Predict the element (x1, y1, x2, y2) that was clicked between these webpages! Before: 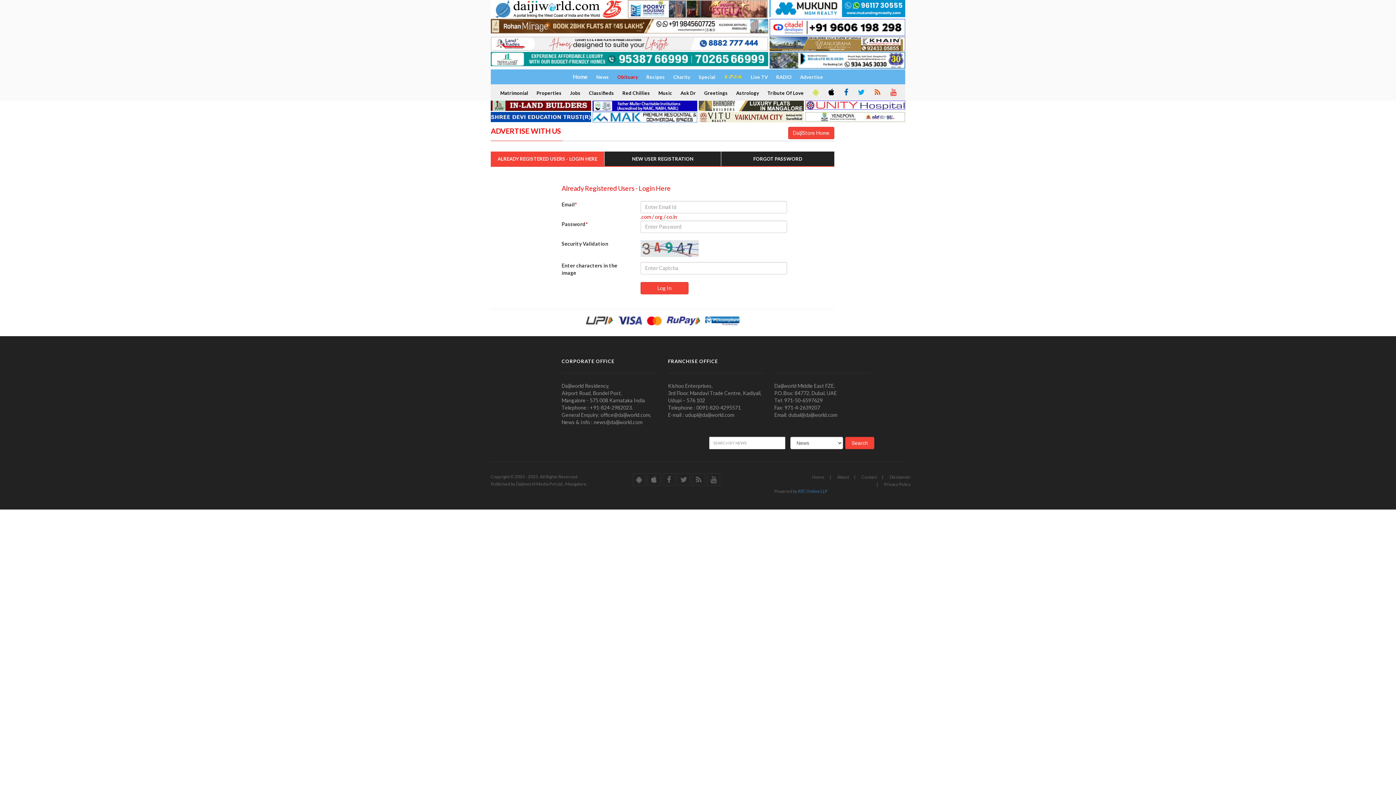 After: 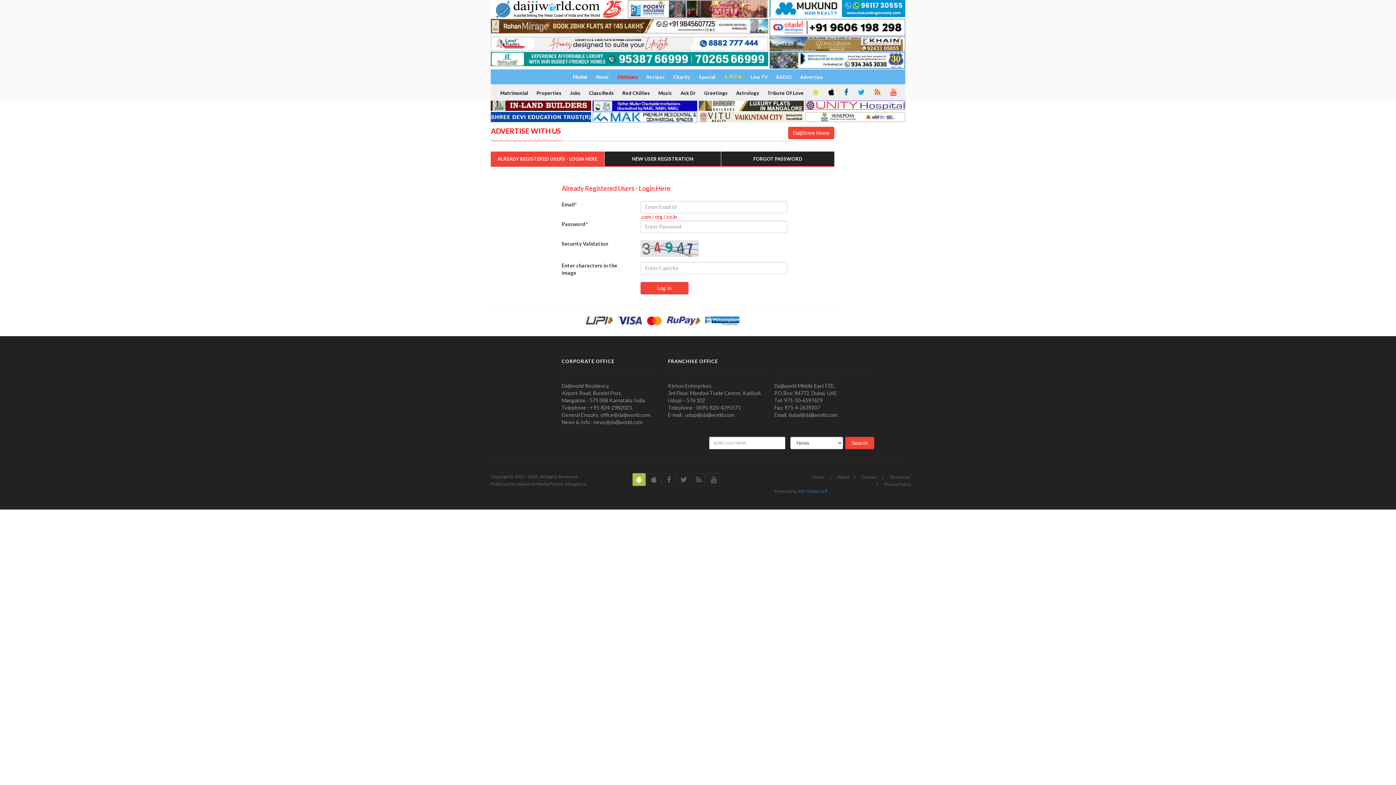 Action: bbox: (632, 473, 645, 486)